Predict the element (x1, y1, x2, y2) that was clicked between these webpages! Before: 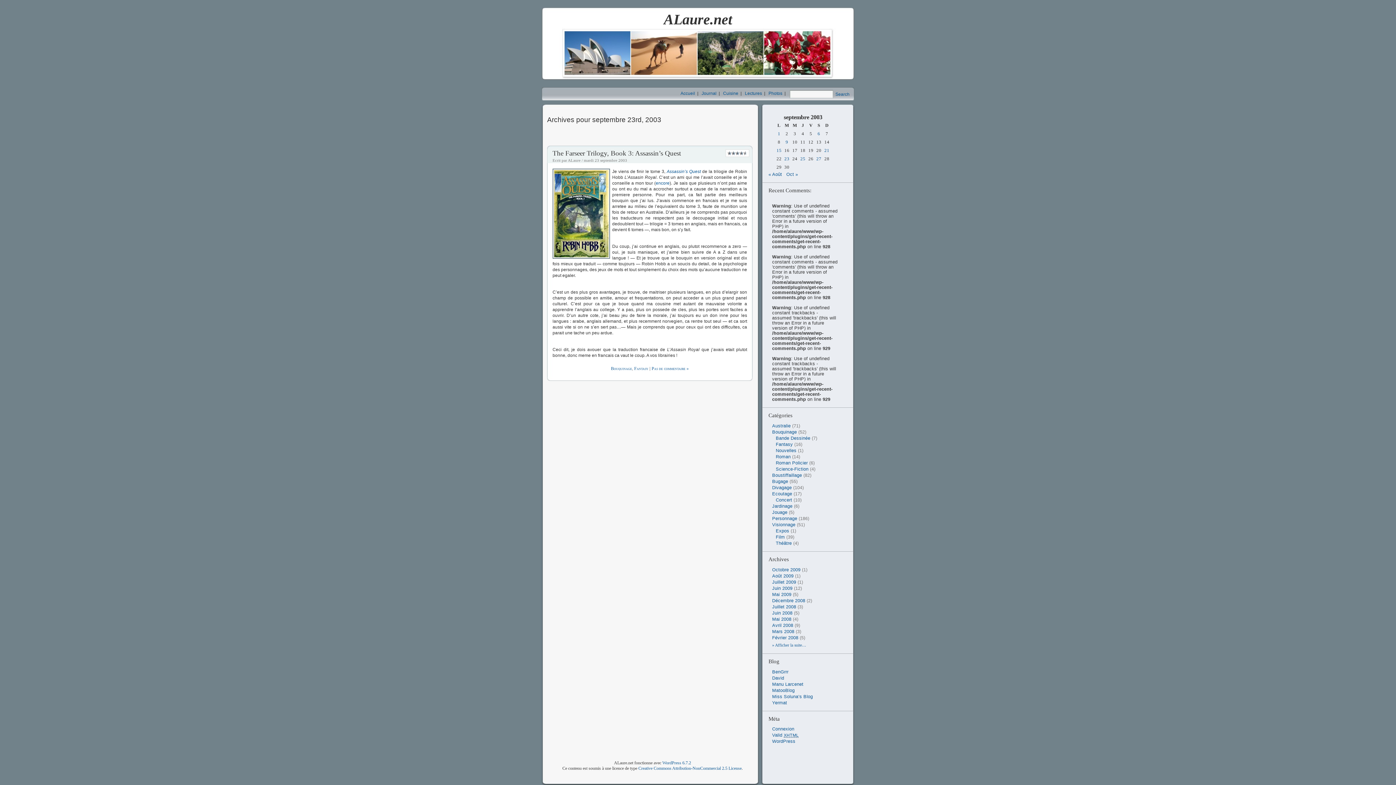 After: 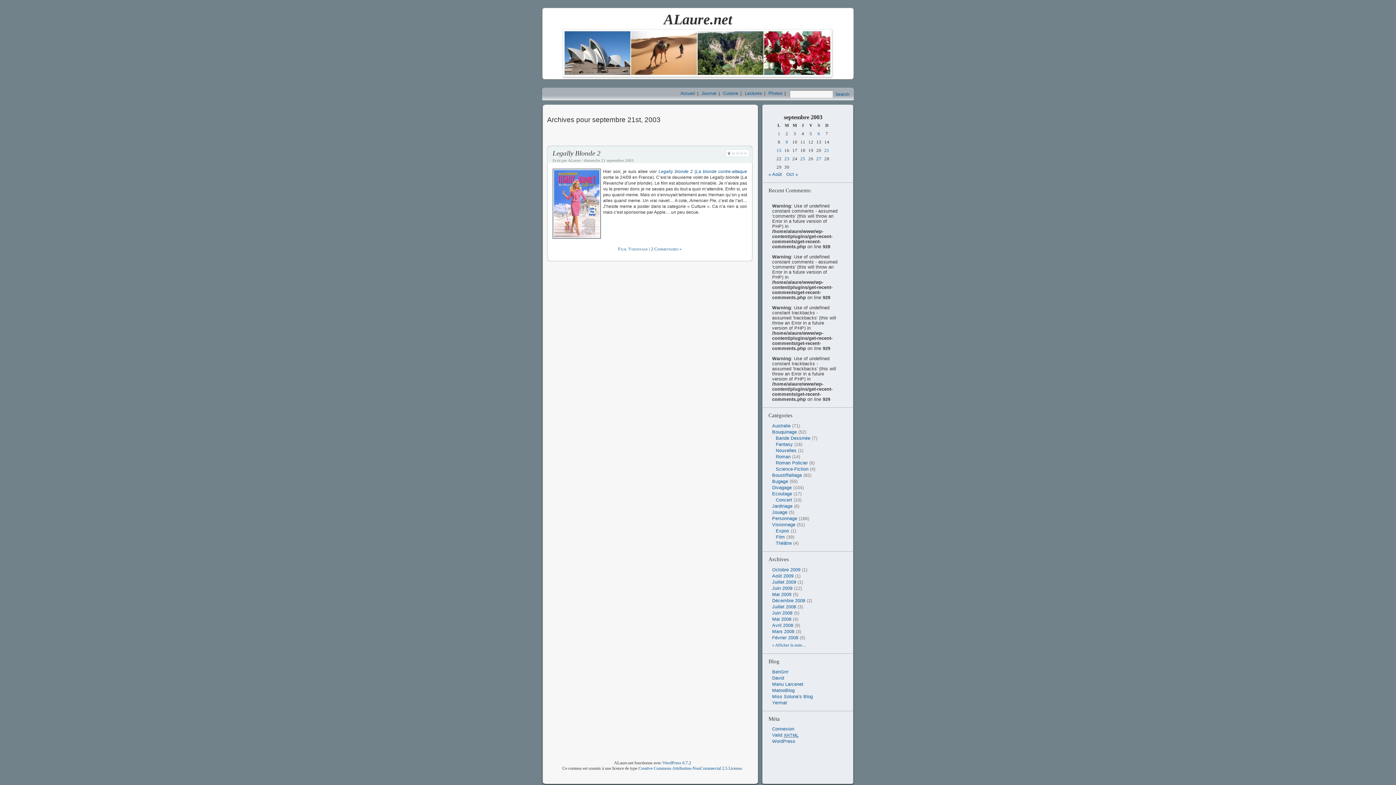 Action: label: Publications publiées sur 21 September 2003 bbox: (823, 148, 830, 153)